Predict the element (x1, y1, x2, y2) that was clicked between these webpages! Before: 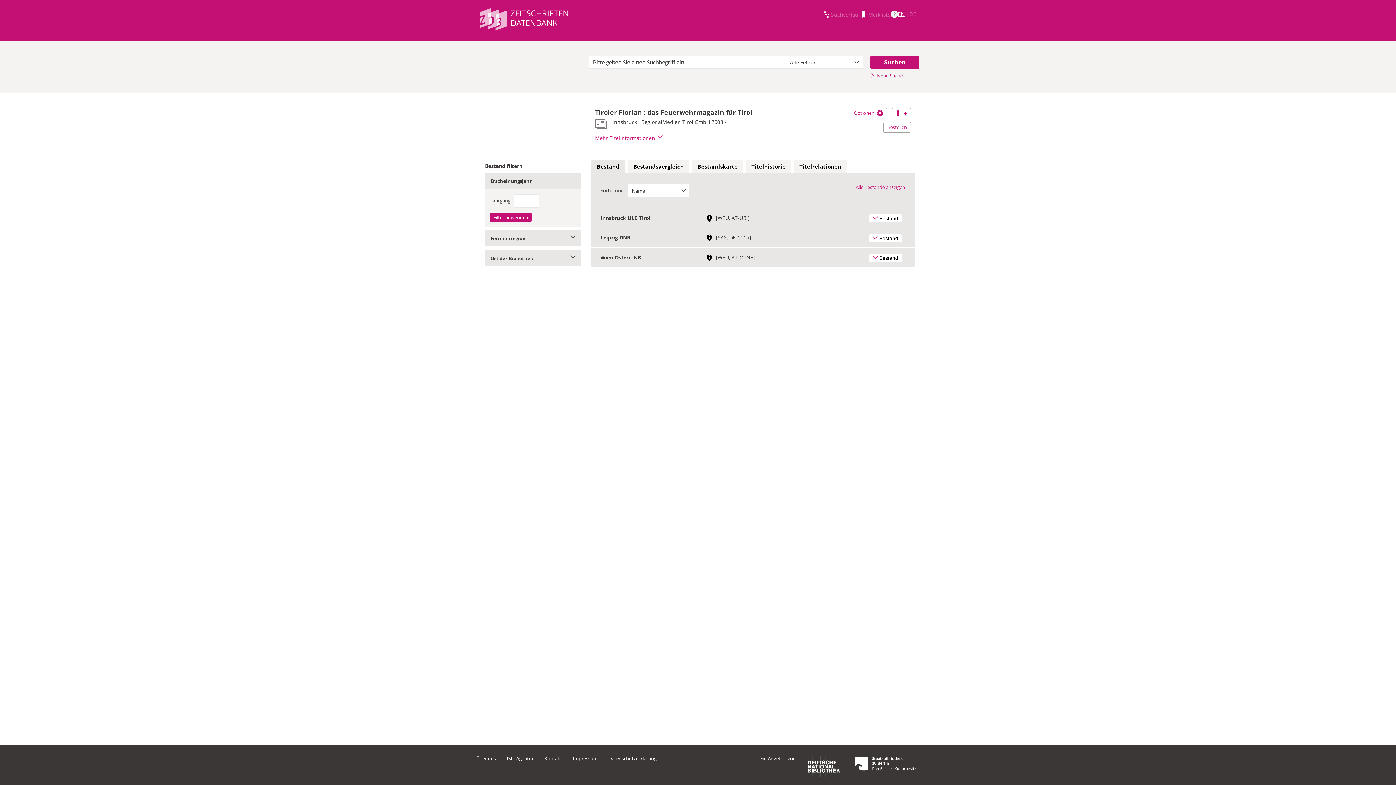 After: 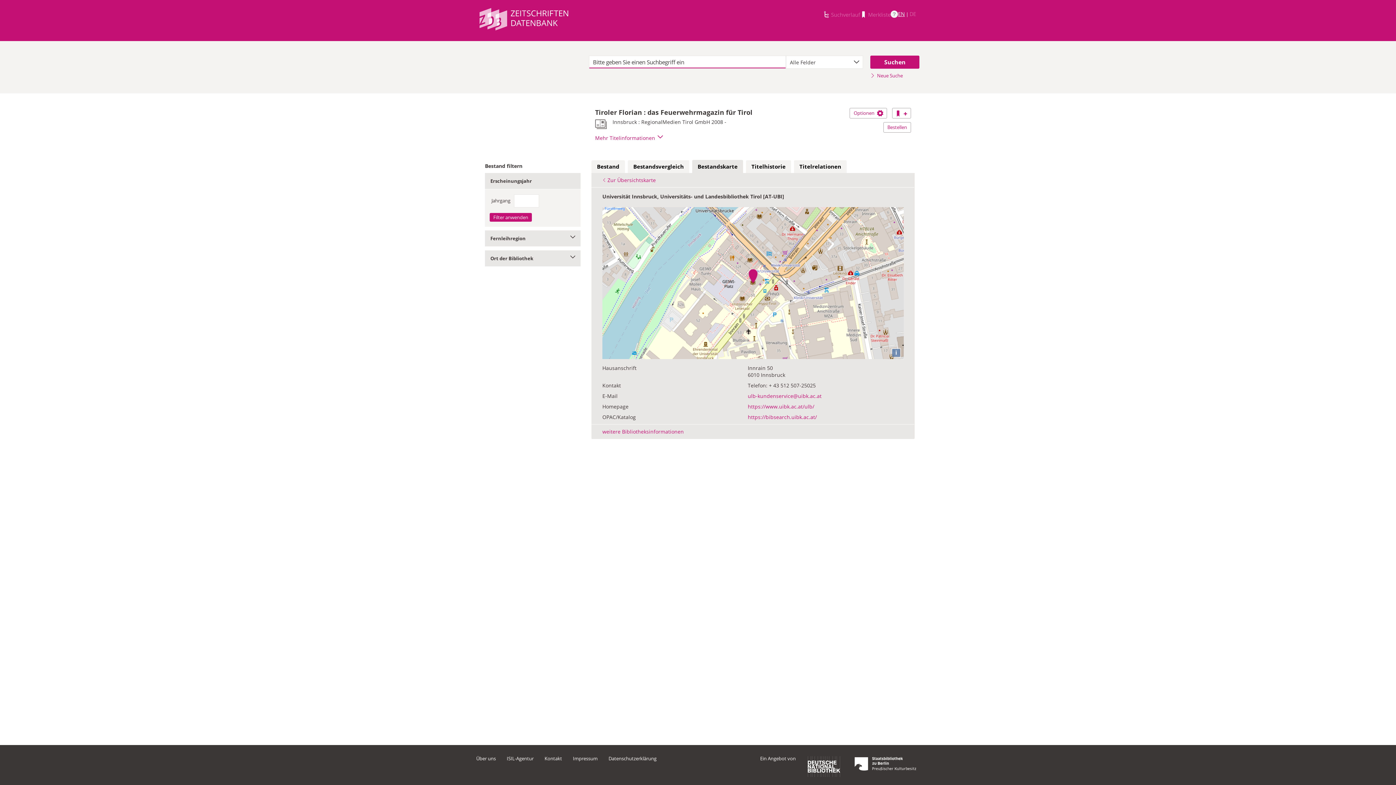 Action: bbox: (706, 214, 716, 221) label:  
Link zur Standortkarte mit weiterführenden Bibliotheksinformationen